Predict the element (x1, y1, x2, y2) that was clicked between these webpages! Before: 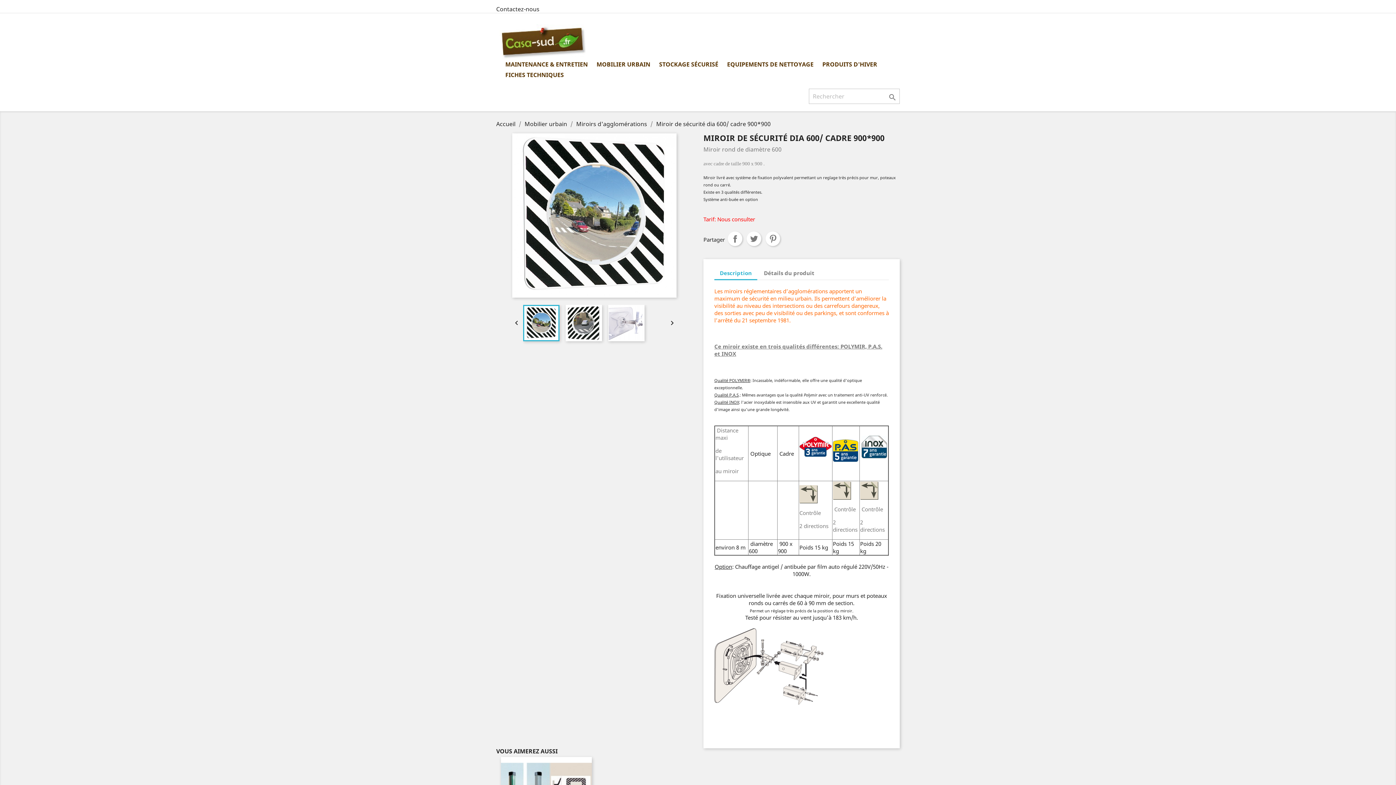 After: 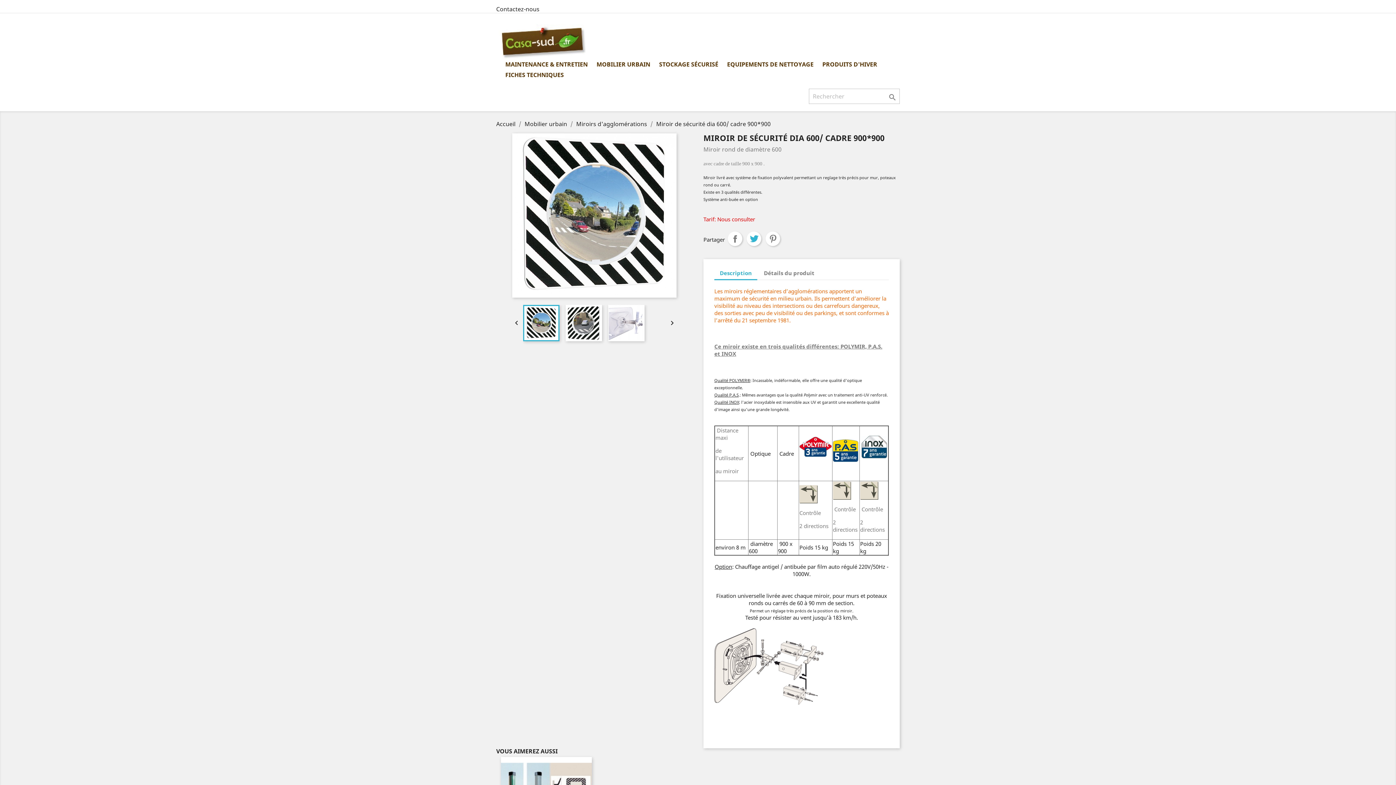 Action: label: Tweet bbox: (746, 231, 761, 246)